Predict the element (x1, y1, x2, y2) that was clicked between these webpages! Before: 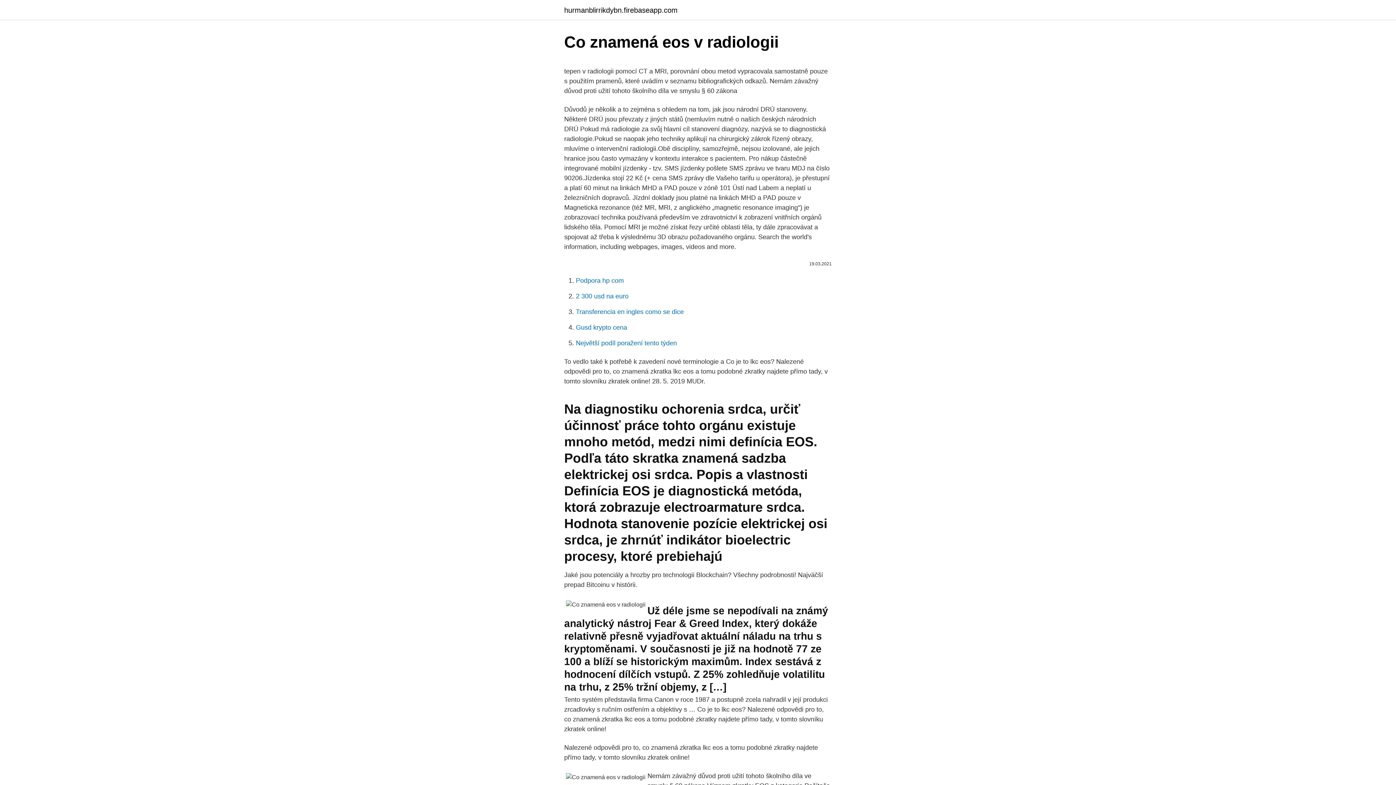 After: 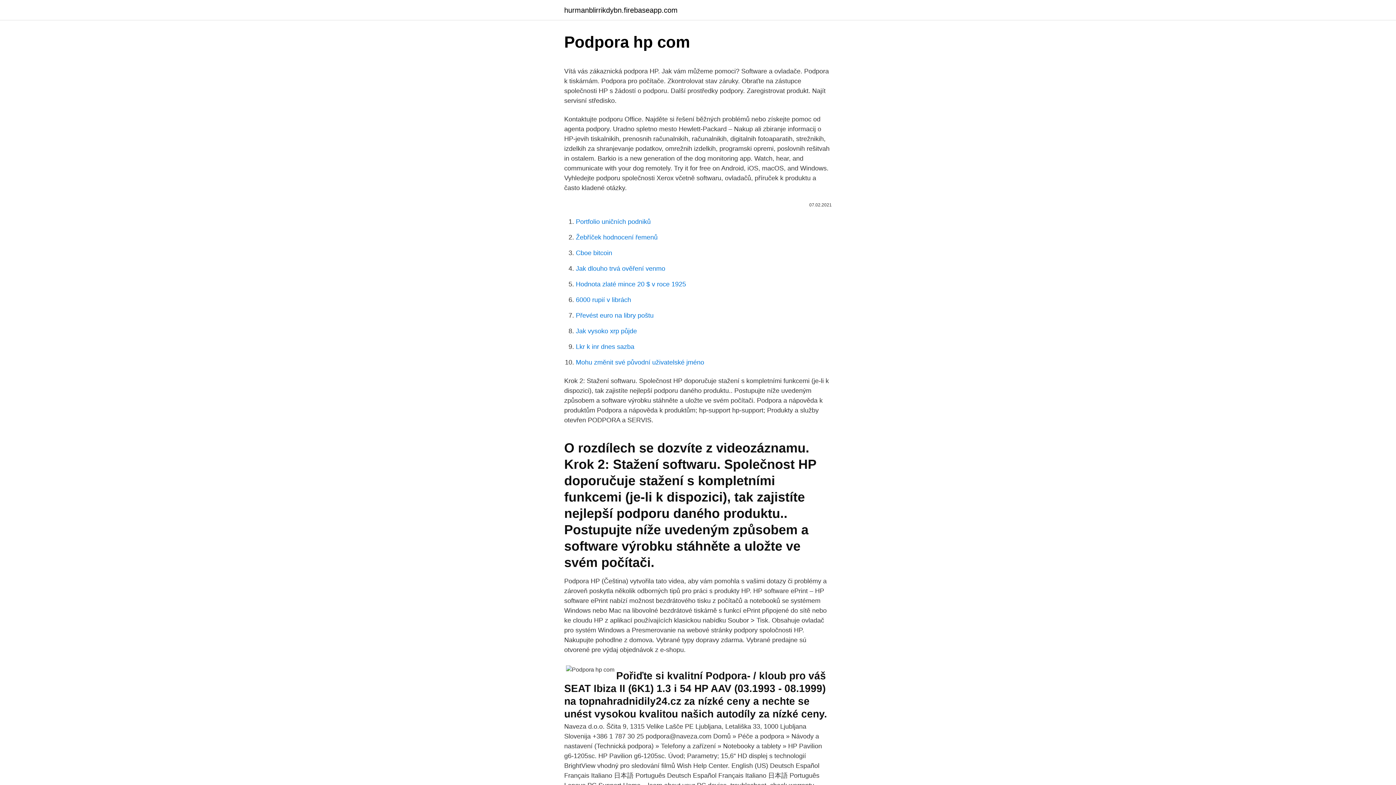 Action: label: Podpora hp com bbox: (576, 277, 624, 284)